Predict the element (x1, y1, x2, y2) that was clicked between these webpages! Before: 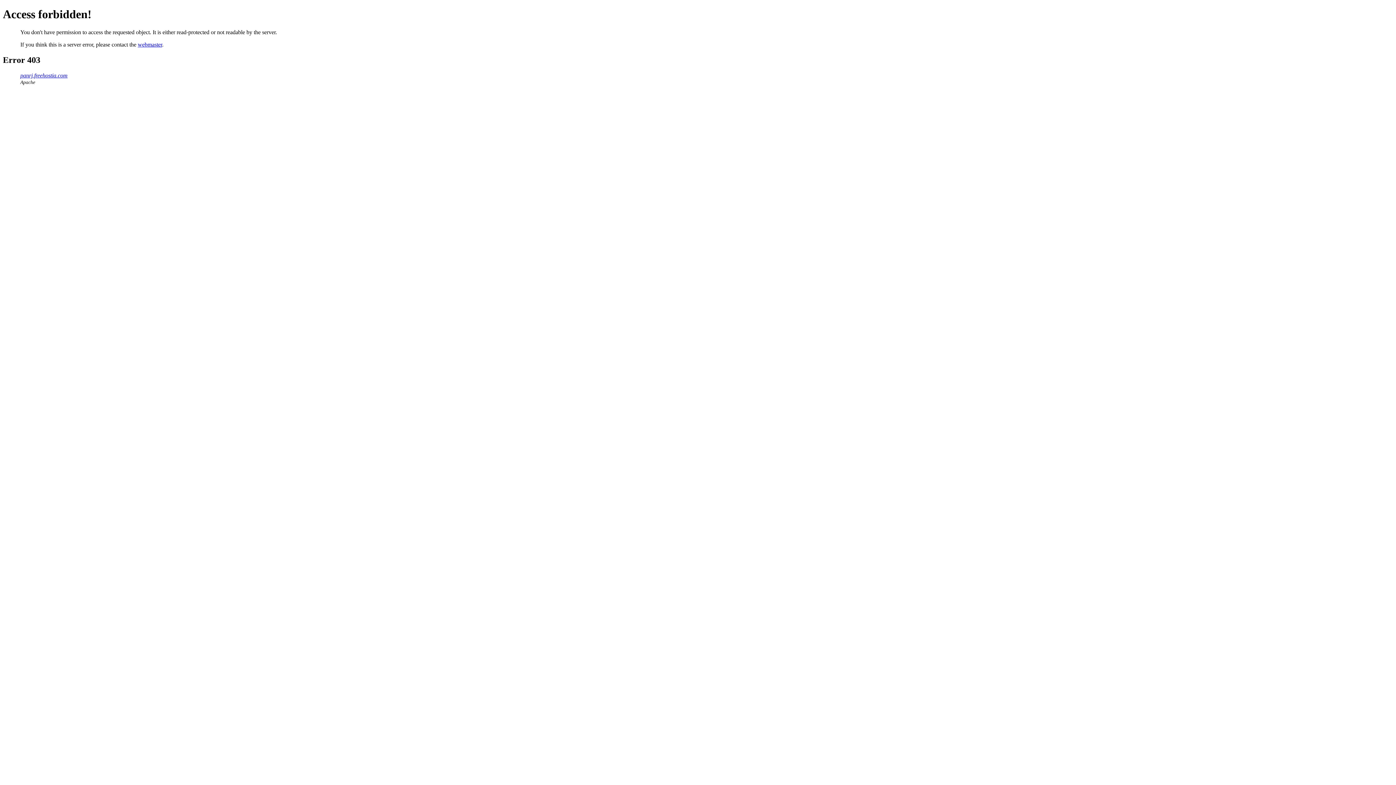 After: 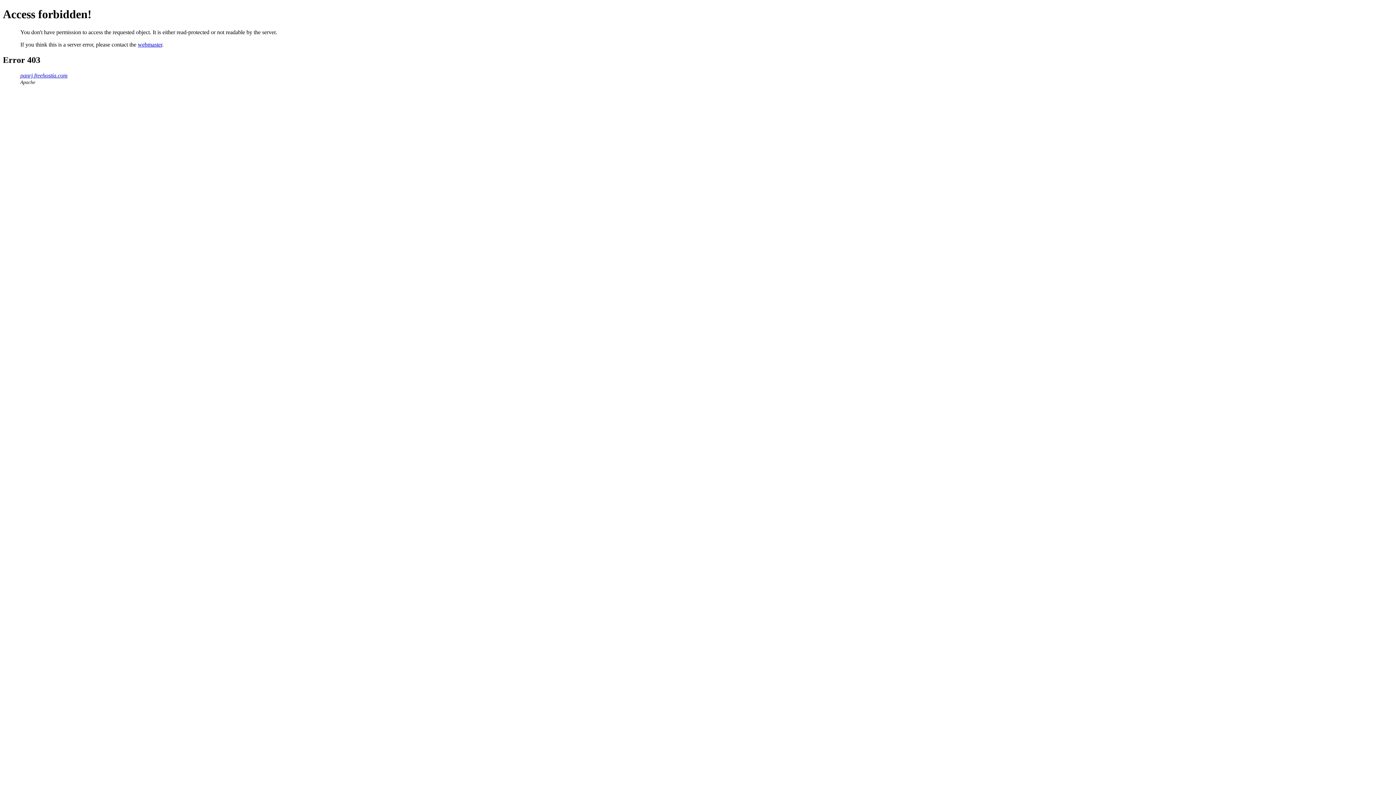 Action: bbox: (137, 41, 162, 47) label: webmaster